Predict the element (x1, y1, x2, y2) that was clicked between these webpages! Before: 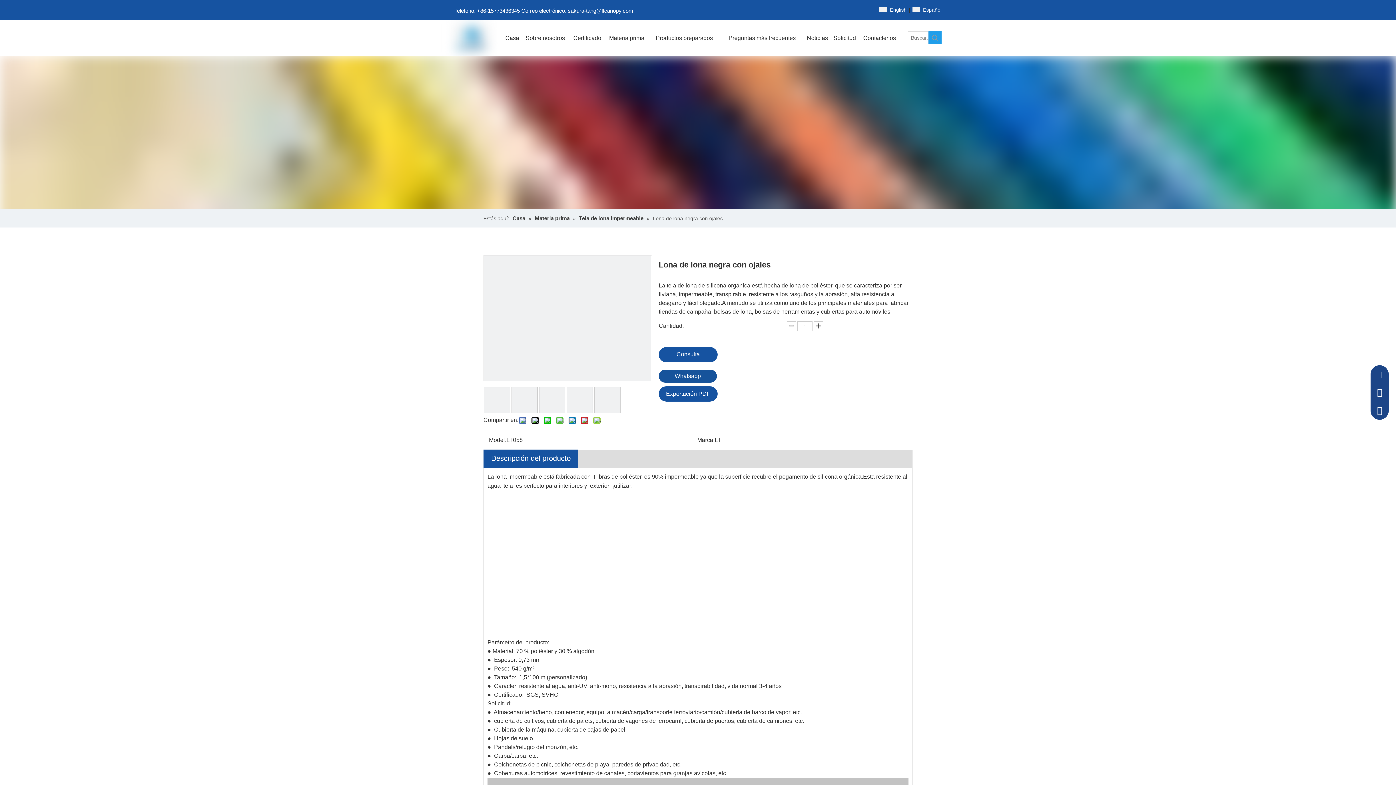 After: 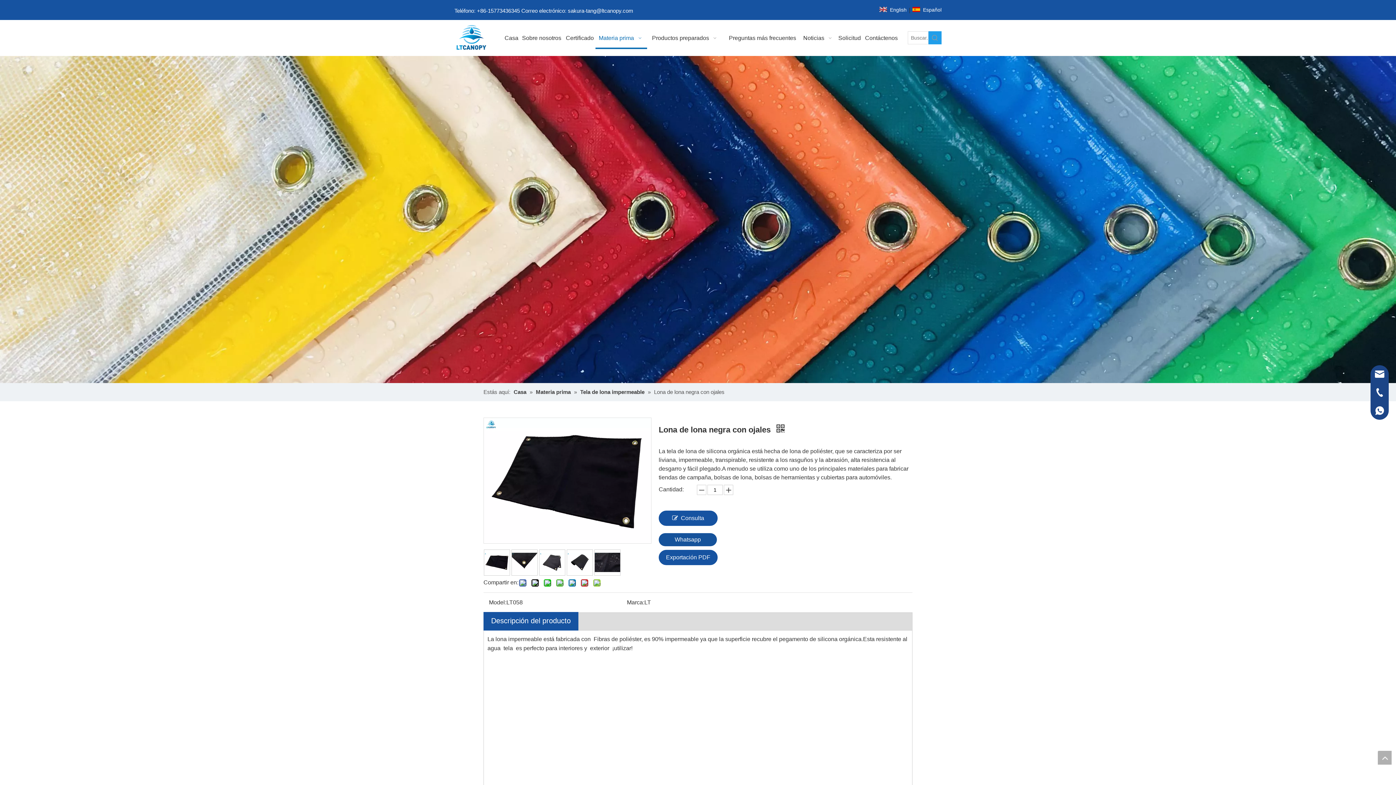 Action: bbox: (594, 387, 620, 413)